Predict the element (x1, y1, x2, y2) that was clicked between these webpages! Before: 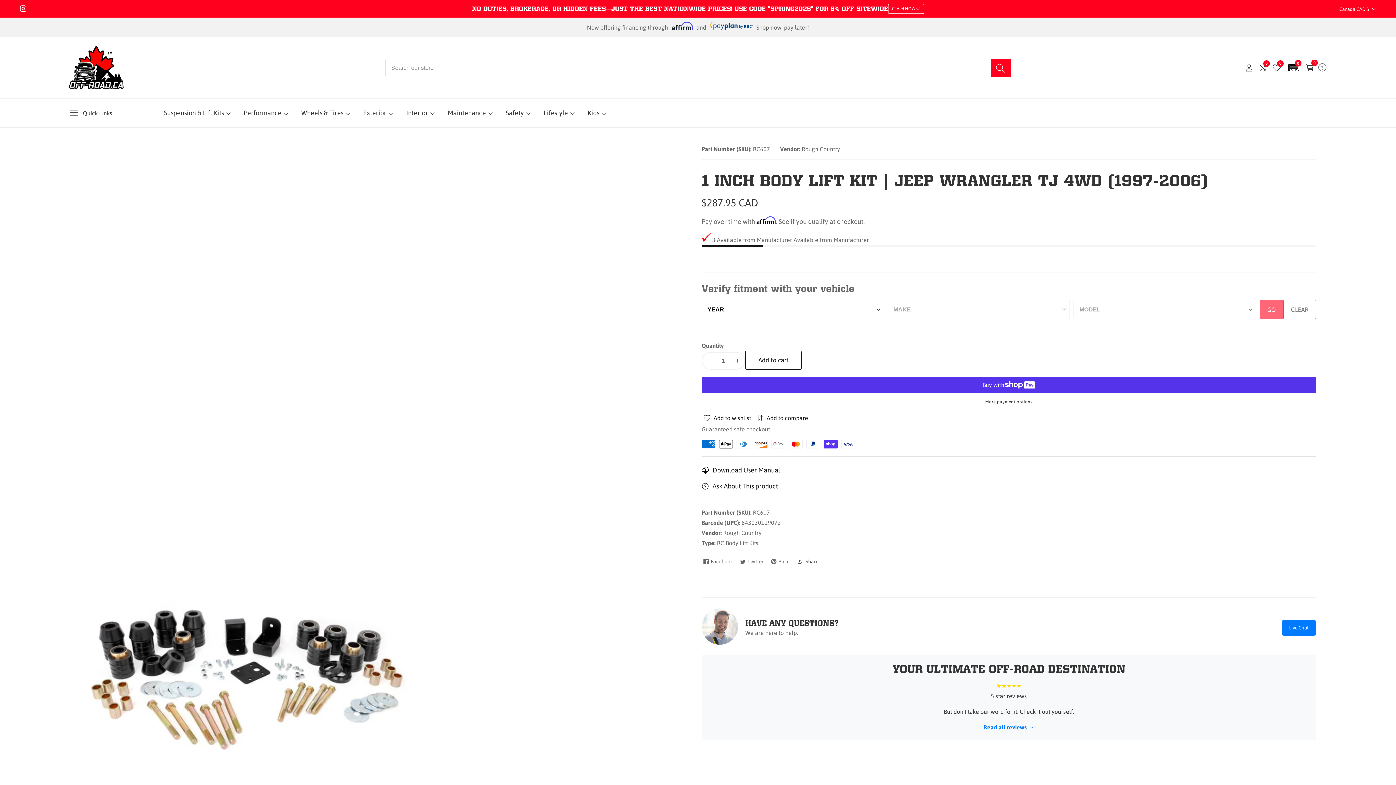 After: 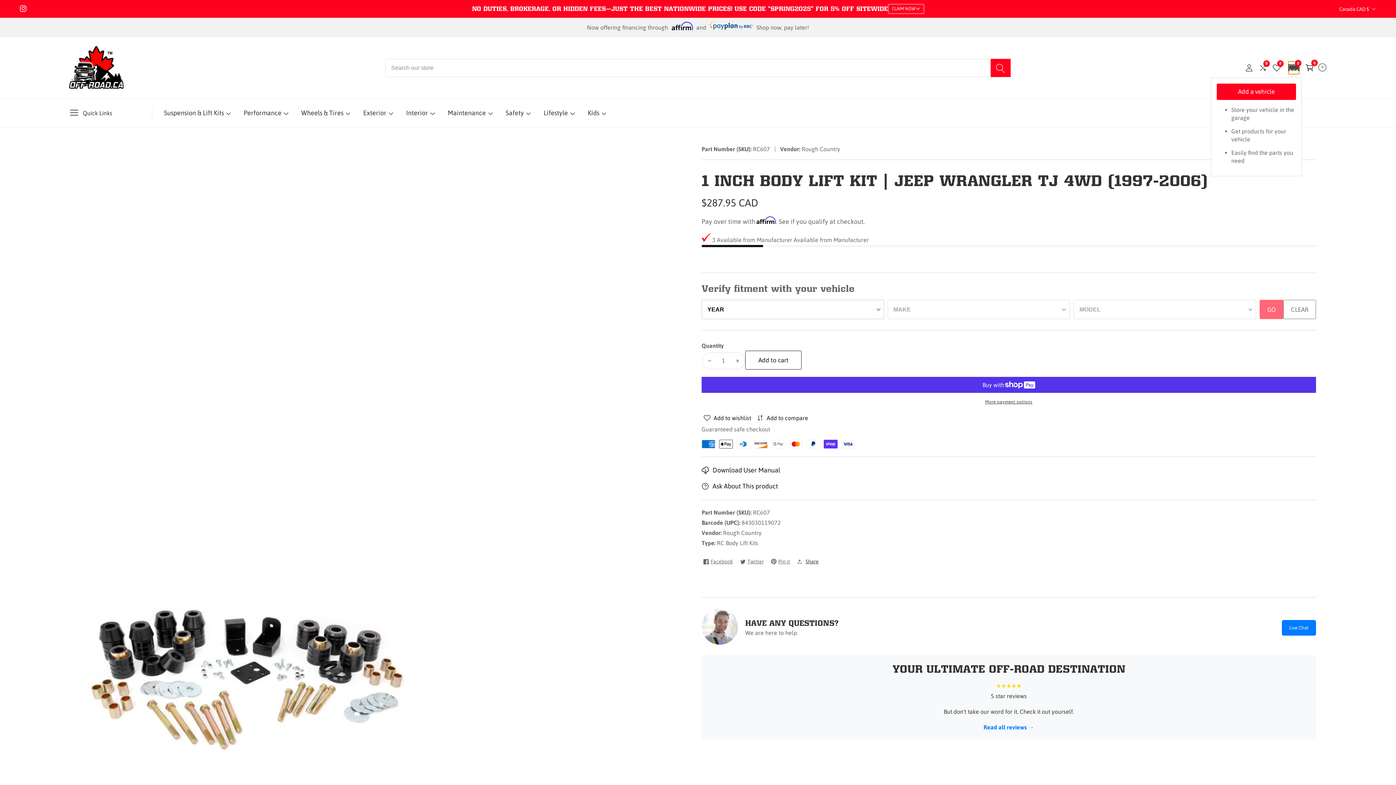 Action: bbox: (1288, 61, 1299, 72) label: 0